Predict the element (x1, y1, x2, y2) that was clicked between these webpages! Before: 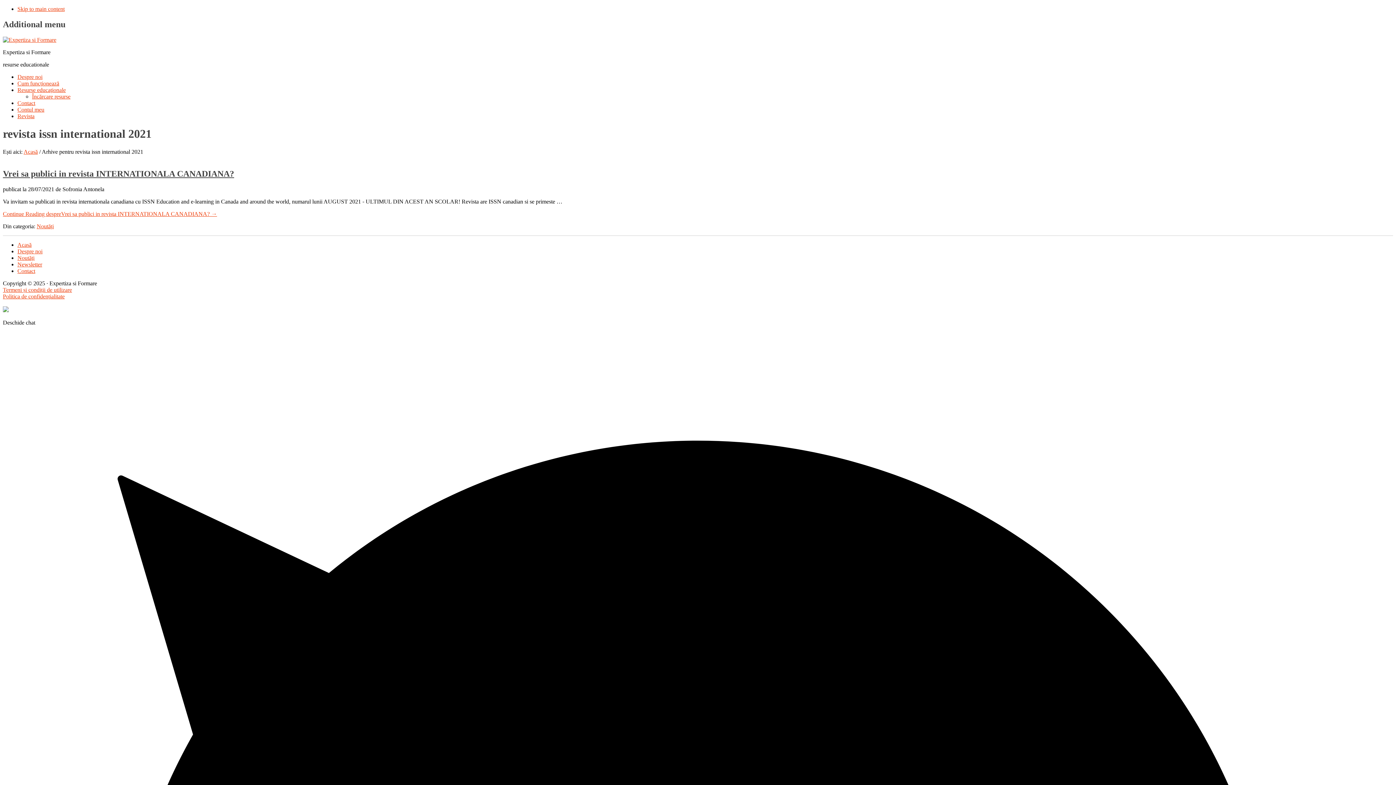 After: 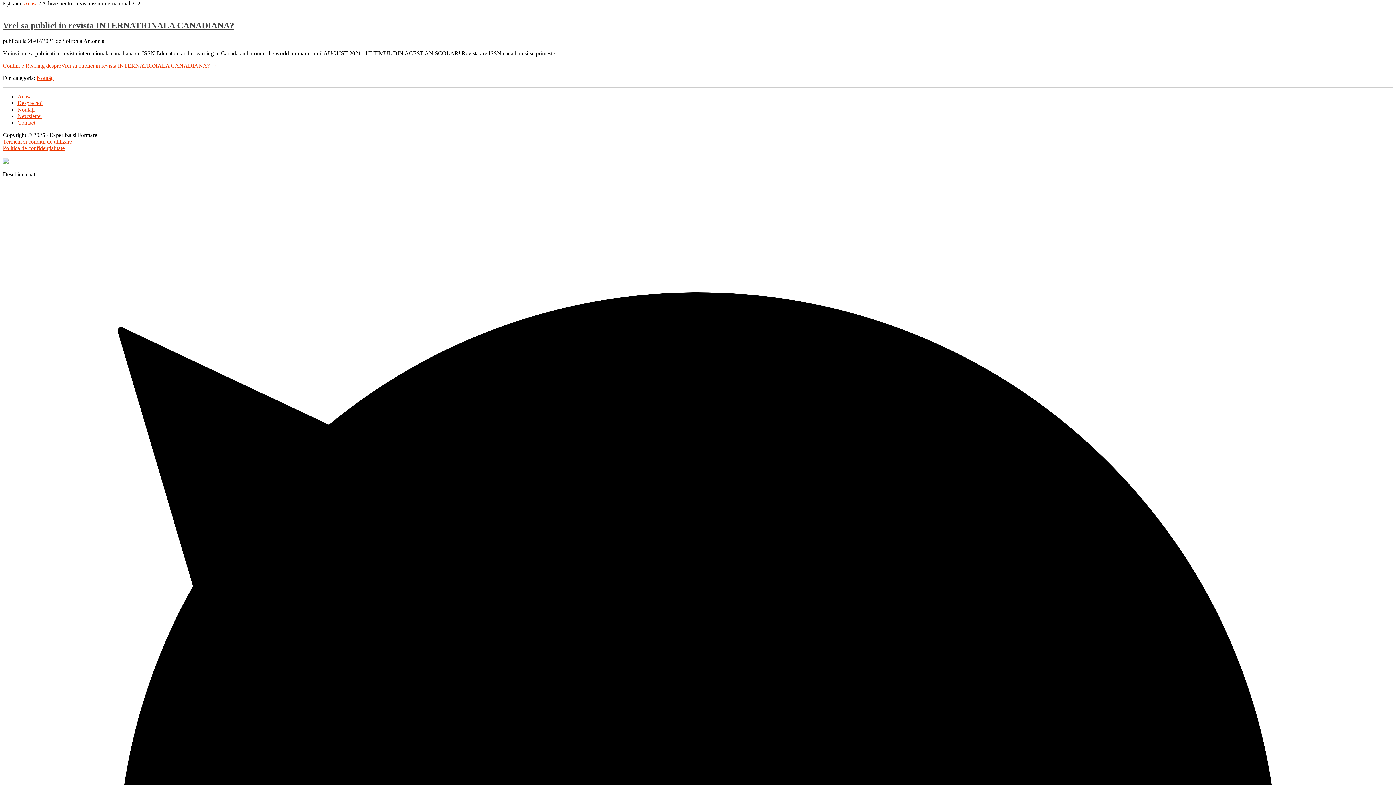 Action: label: Skip to main content bbox: (17, 5, 64, 12)